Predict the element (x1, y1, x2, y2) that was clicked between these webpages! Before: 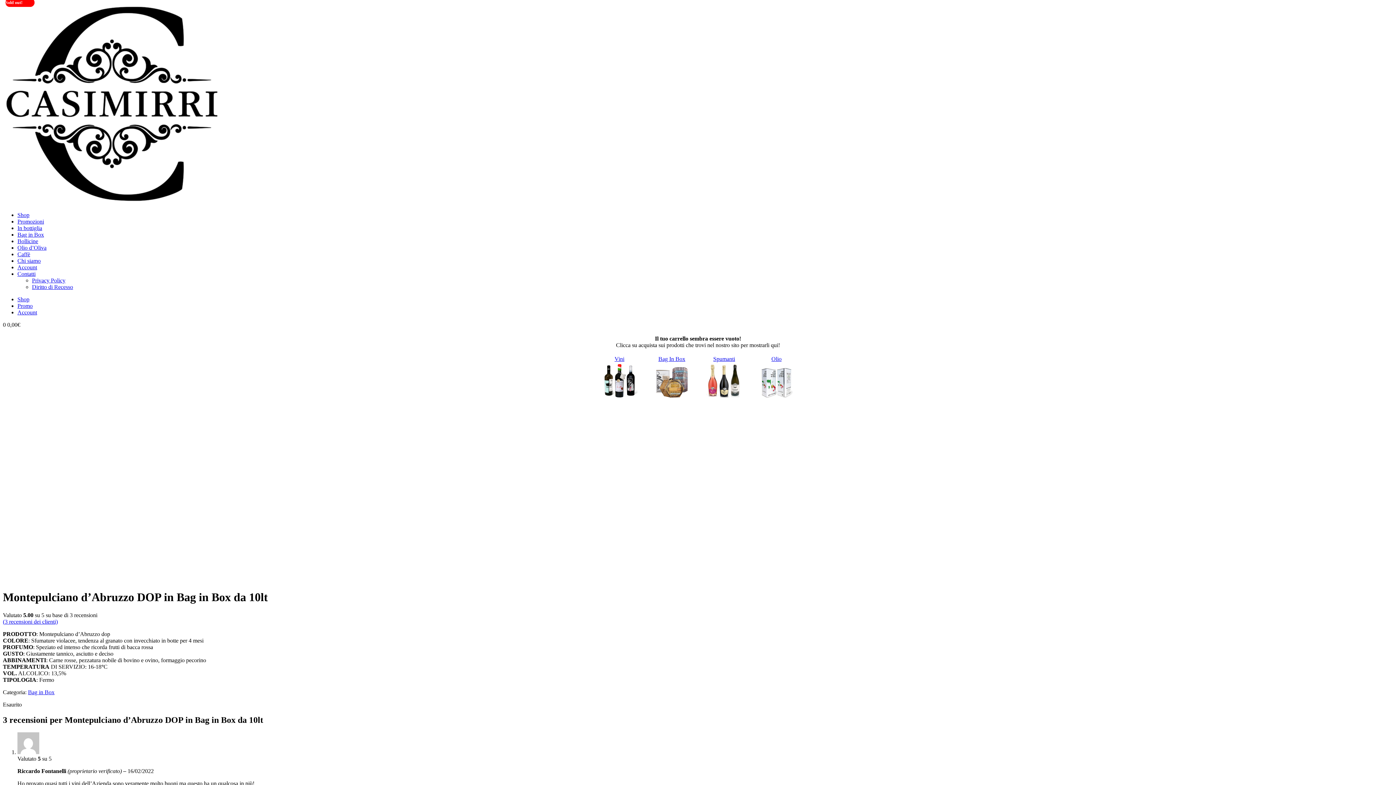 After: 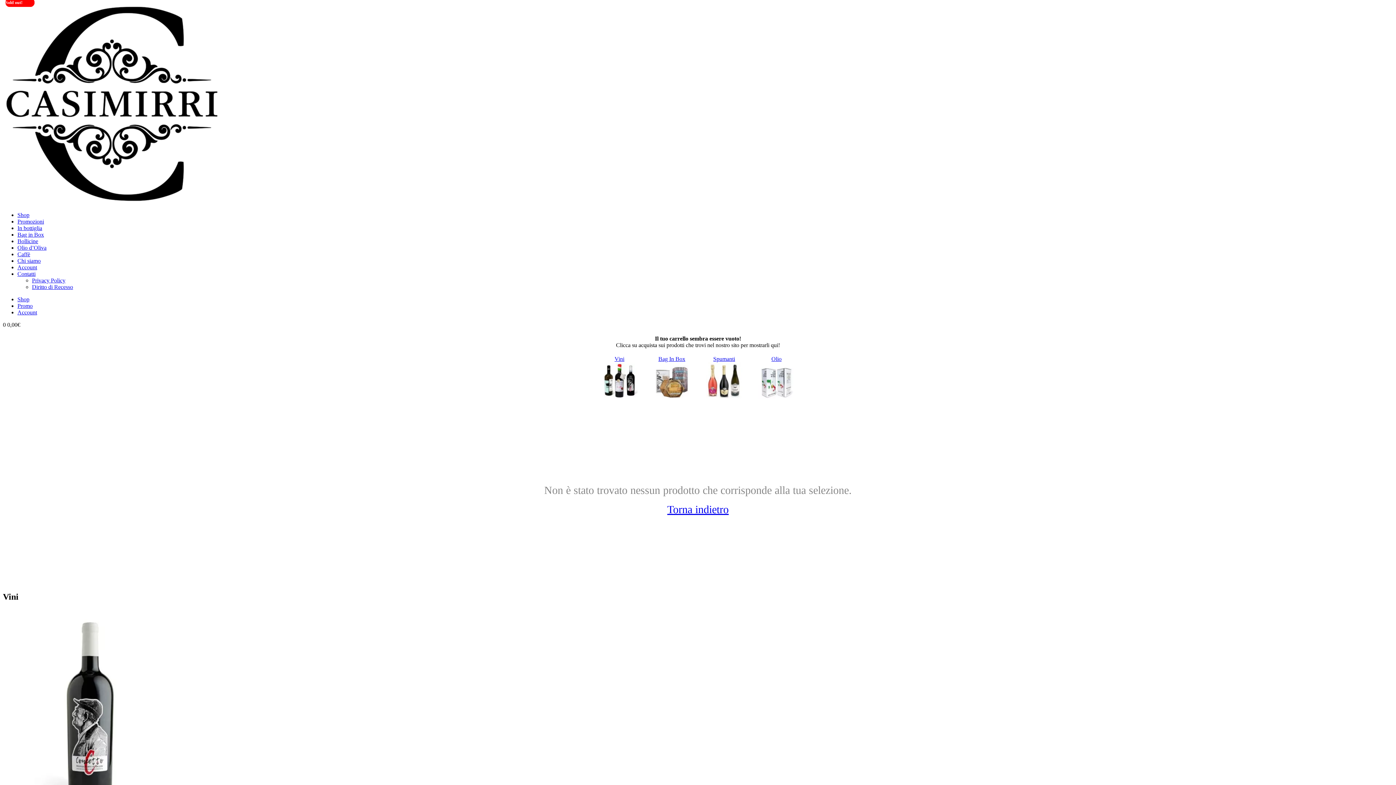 Action: label: Caffè bbox: (17, 251, 30, 257)